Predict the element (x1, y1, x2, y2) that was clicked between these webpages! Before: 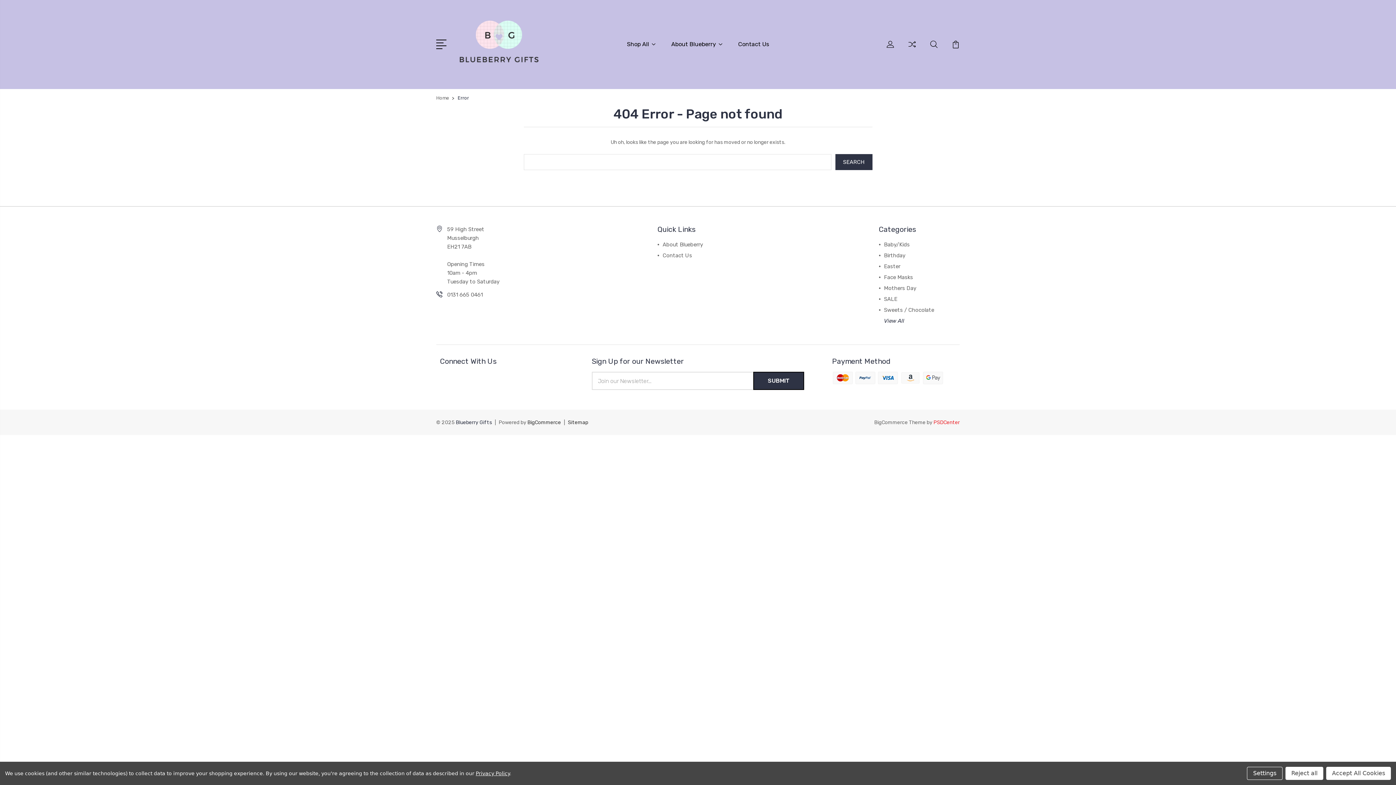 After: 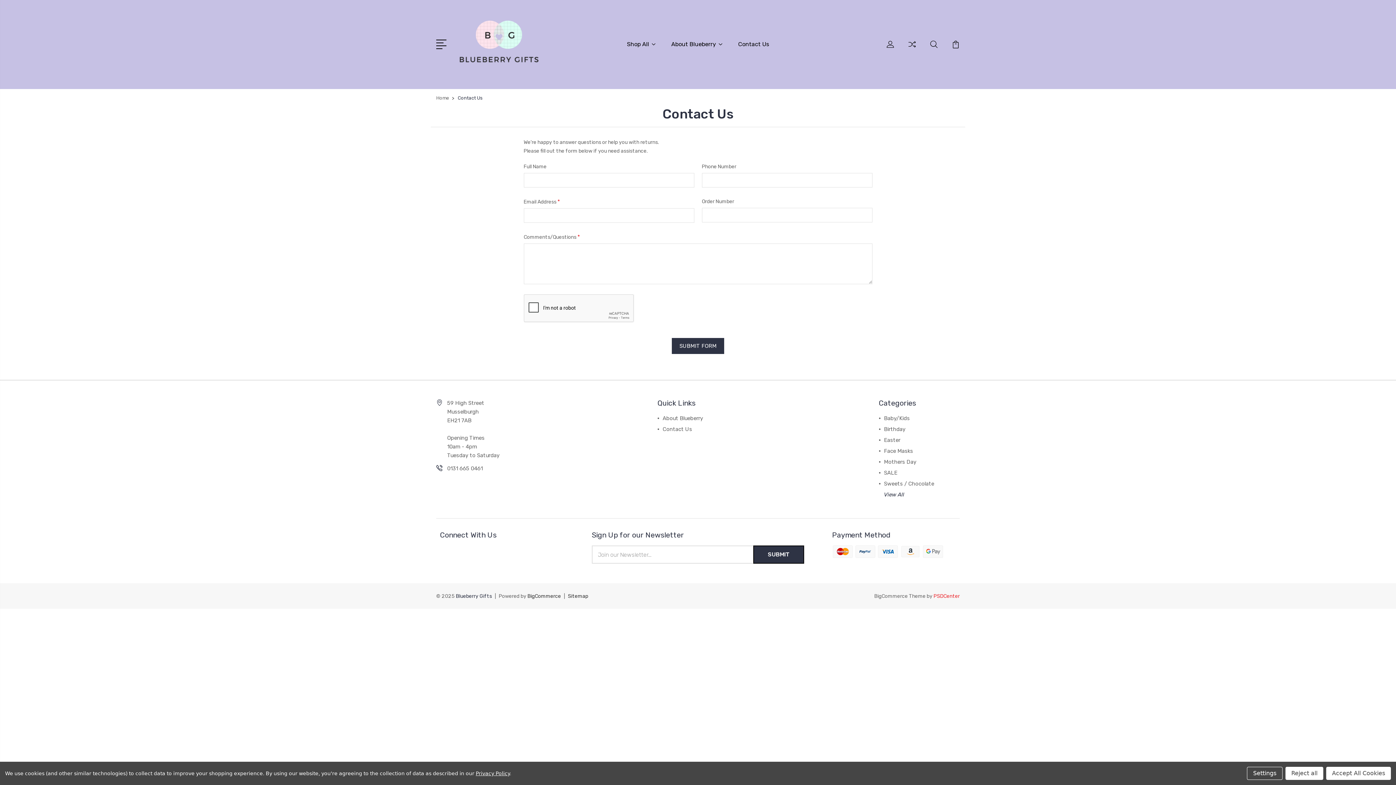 Action: label: Contact Us bbox: (738, 40, 769, 57)